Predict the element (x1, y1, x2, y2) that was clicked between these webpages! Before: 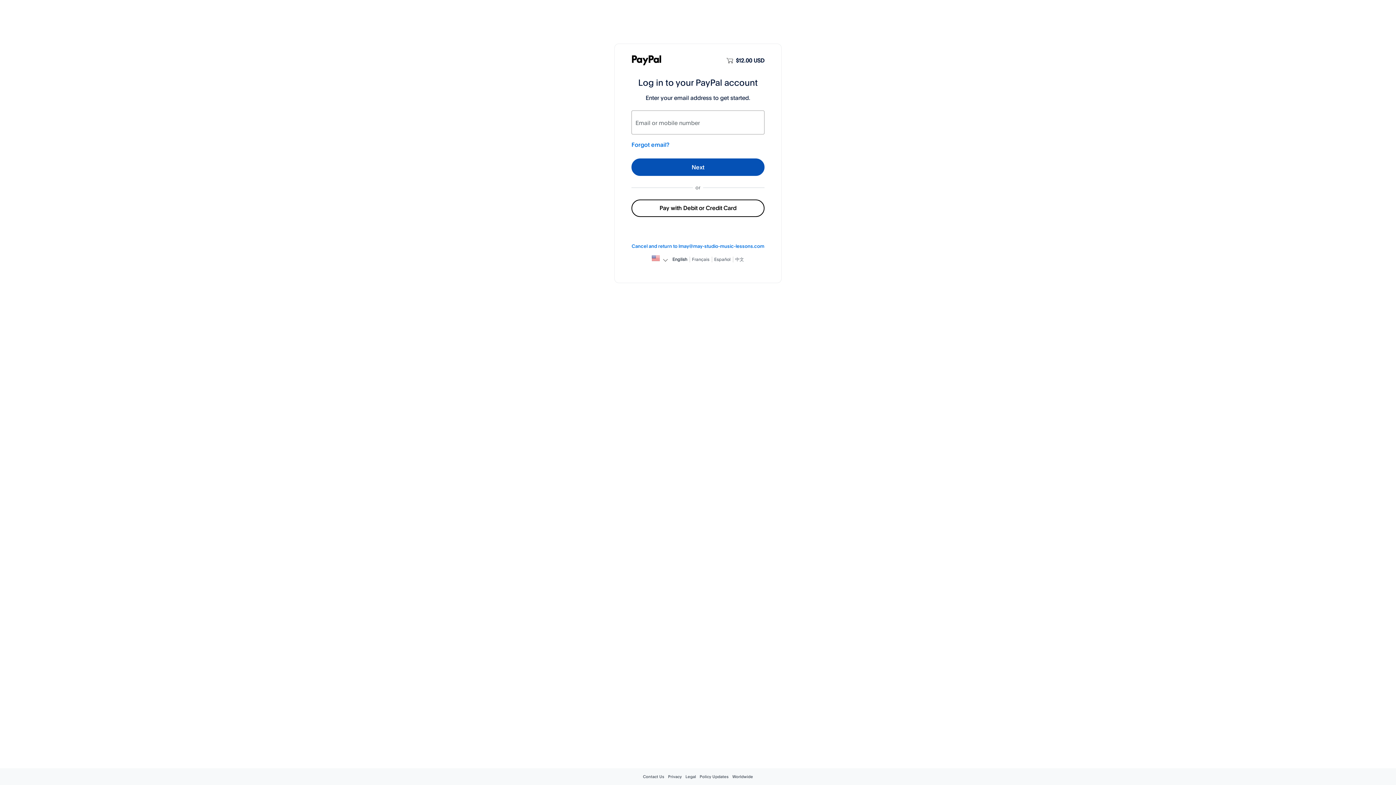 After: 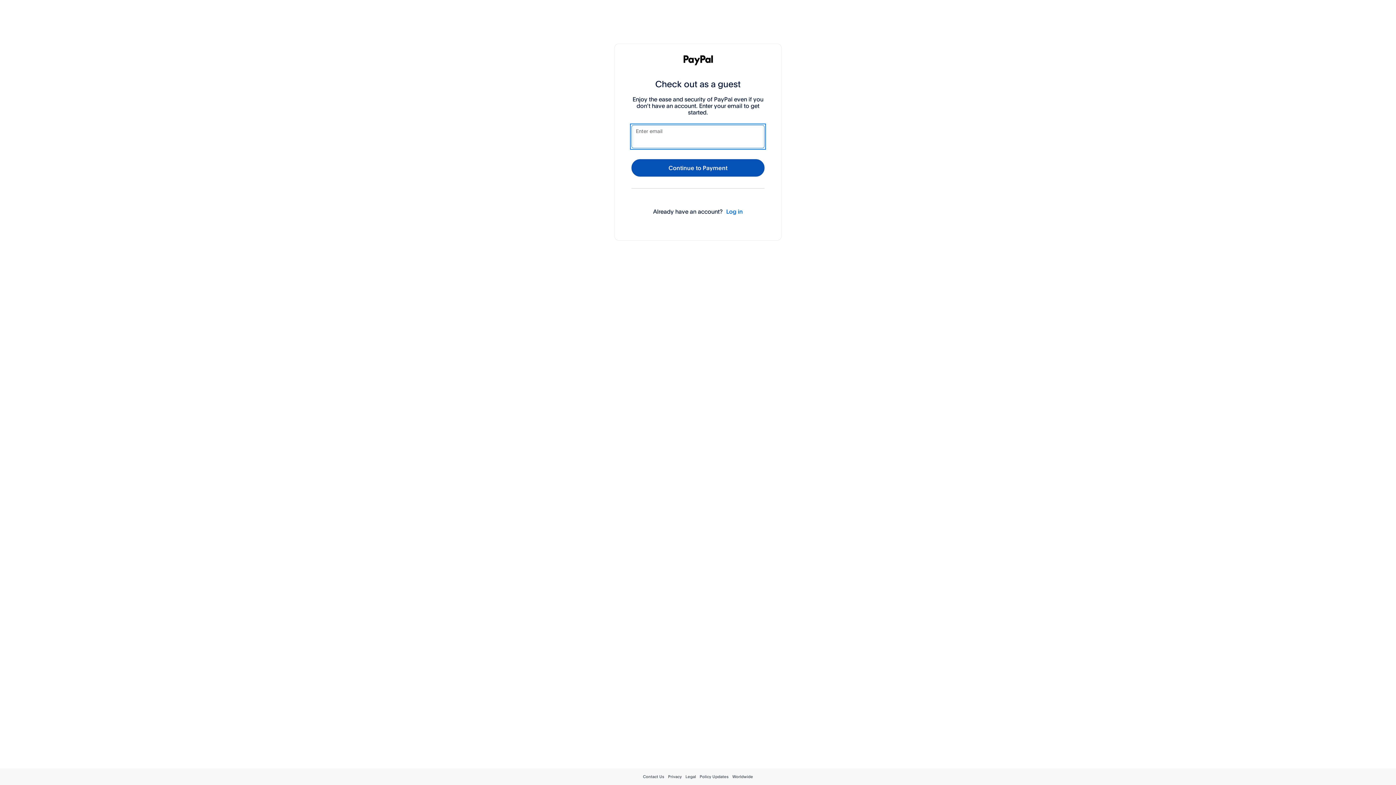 Action: bbox: (631, 199, 764, 217) label: Pay with Debit or Credit Card